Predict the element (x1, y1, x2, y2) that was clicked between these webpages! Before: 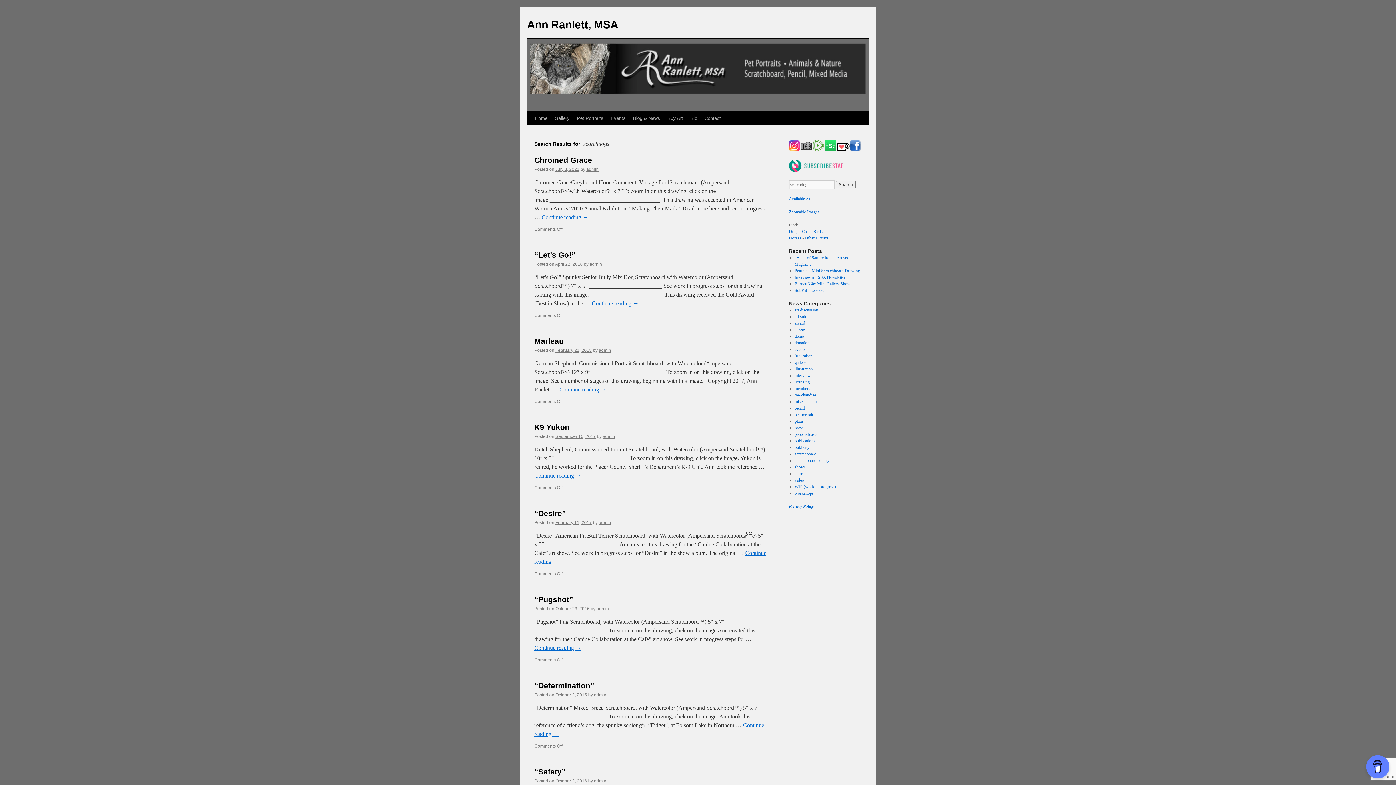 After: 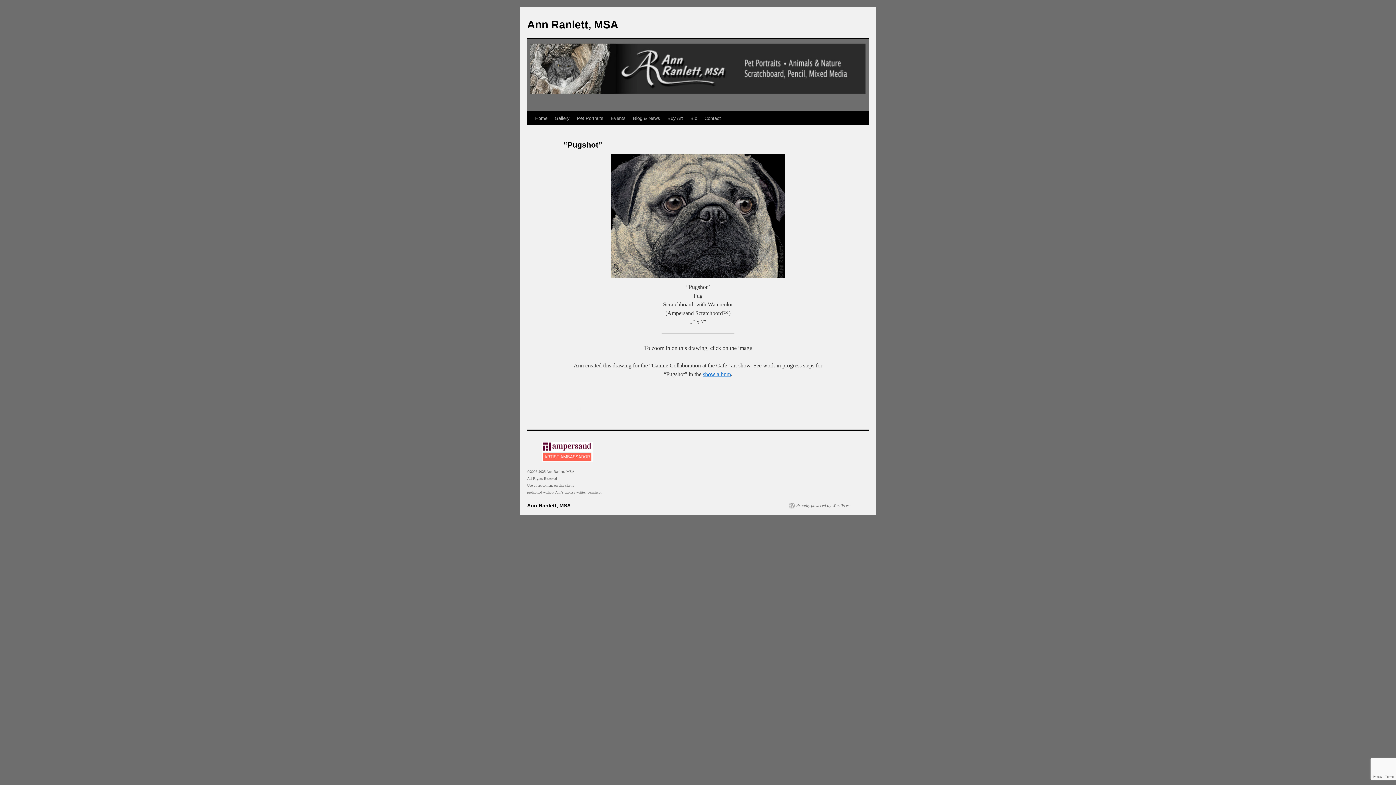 Action: bbox: (555, 606, 589, 611) label: October 23, 2016